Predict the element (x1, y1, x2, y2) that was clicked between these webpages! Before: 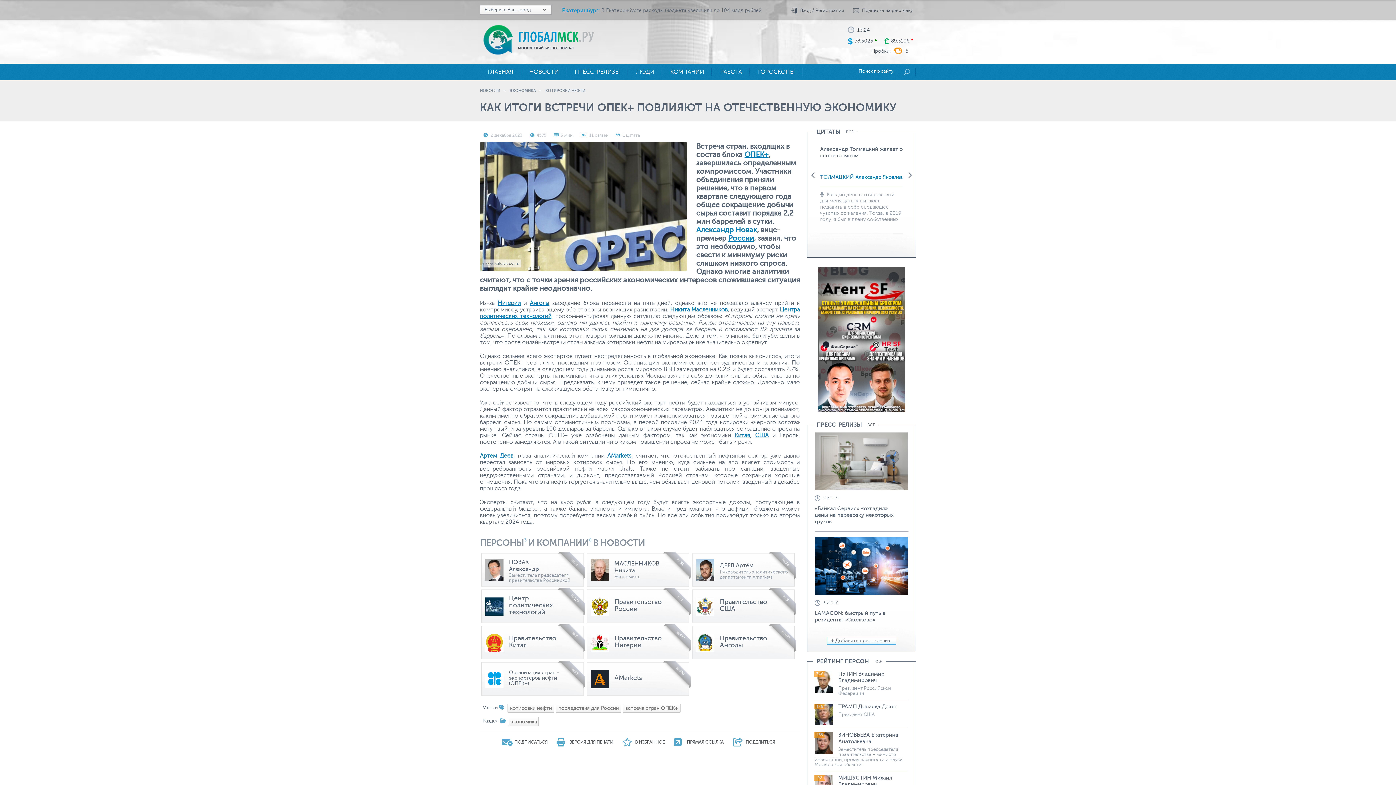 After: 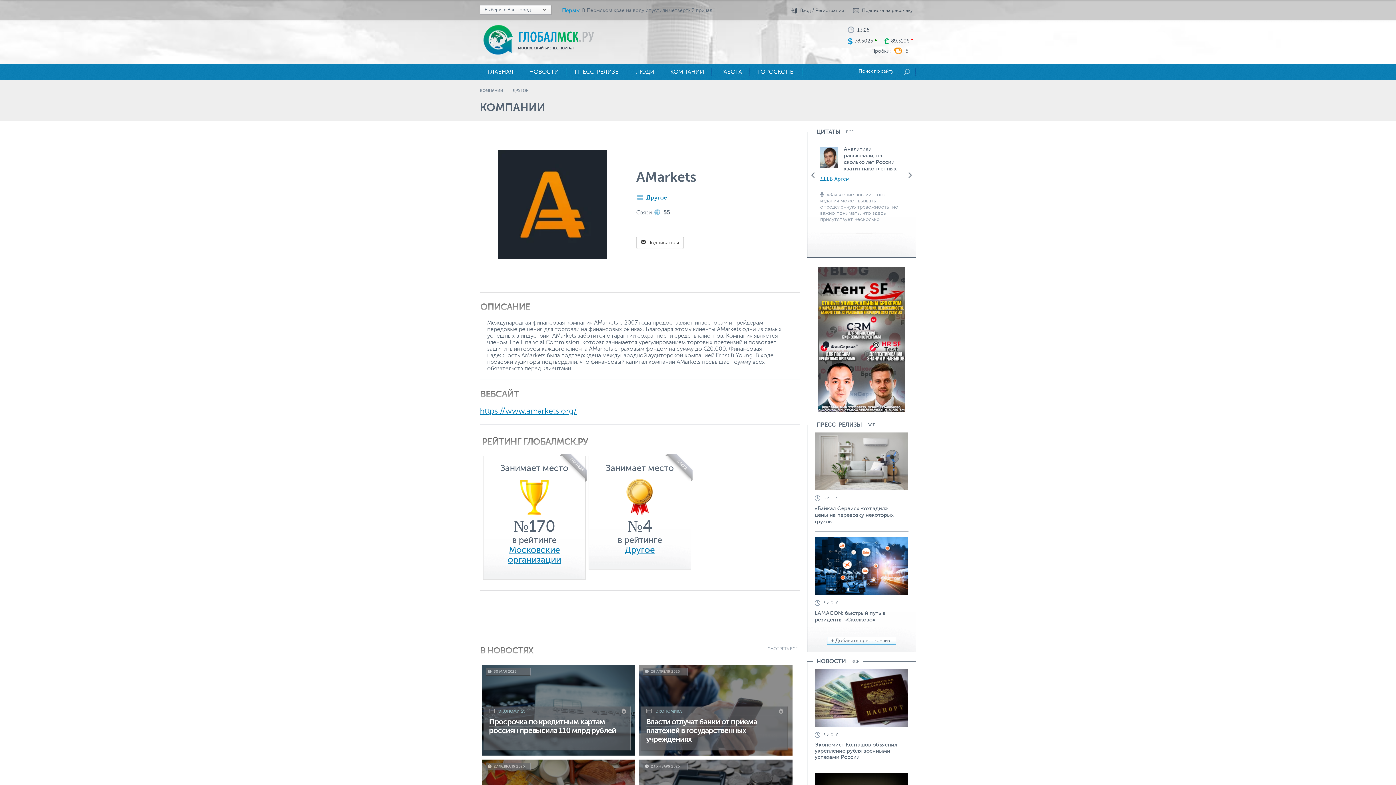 Action: bbox: (607, 452, 631, 459) label: AMarkets